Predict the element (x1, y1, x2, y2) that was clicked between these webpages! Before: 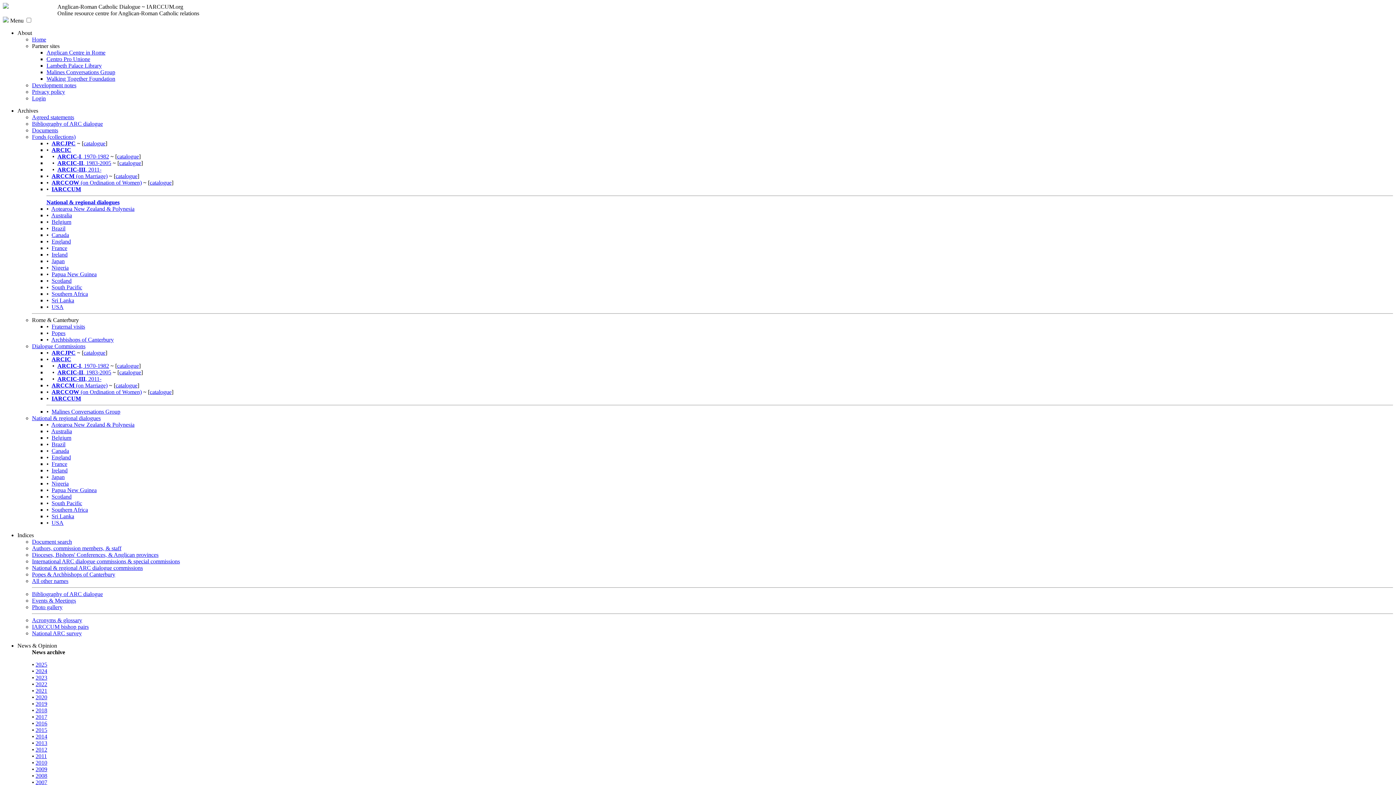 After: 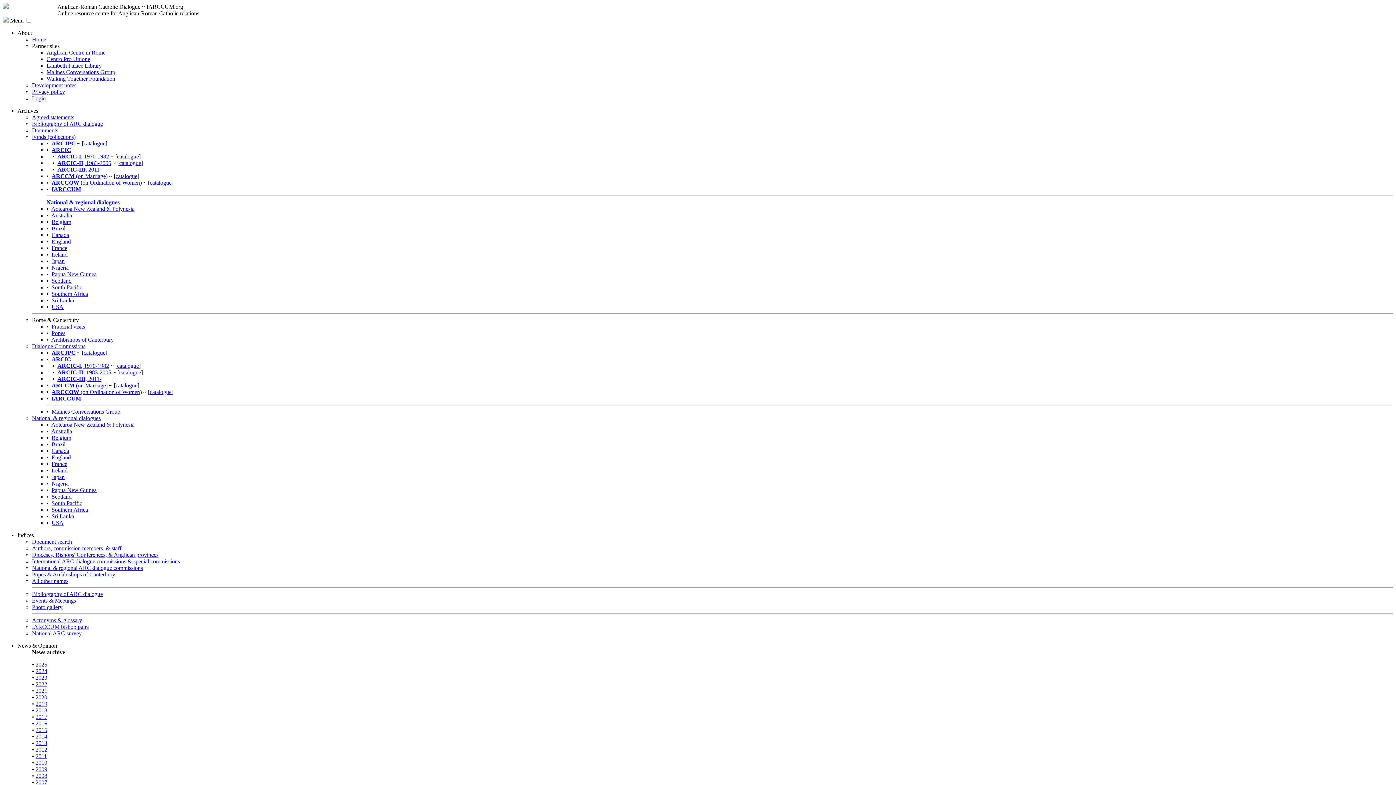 Action: label: catalogue bbox: (149, 179, 171, 185)